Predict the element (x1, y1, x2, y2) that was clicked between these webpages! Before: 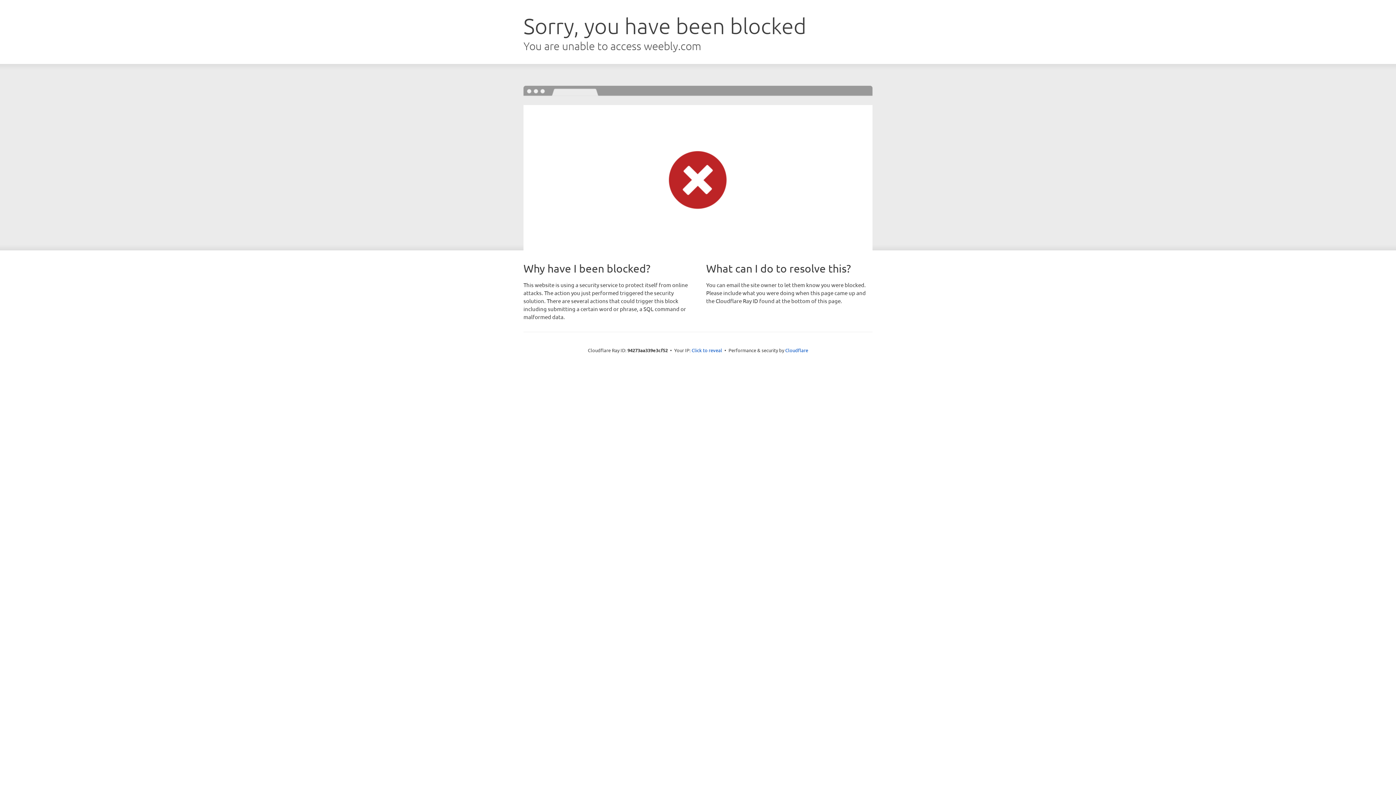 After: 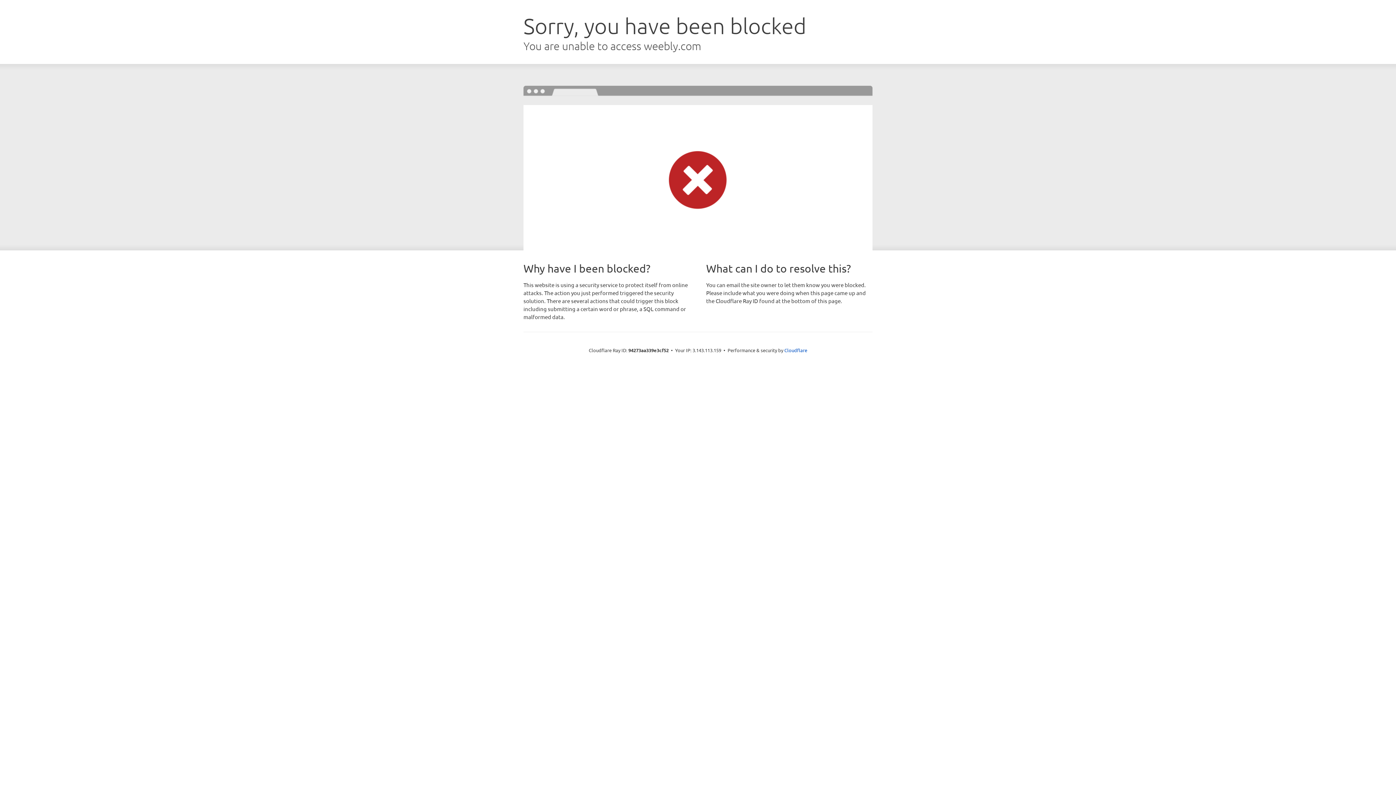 Action: bbox: (691, 346, 722, 353) label: Click to reveal